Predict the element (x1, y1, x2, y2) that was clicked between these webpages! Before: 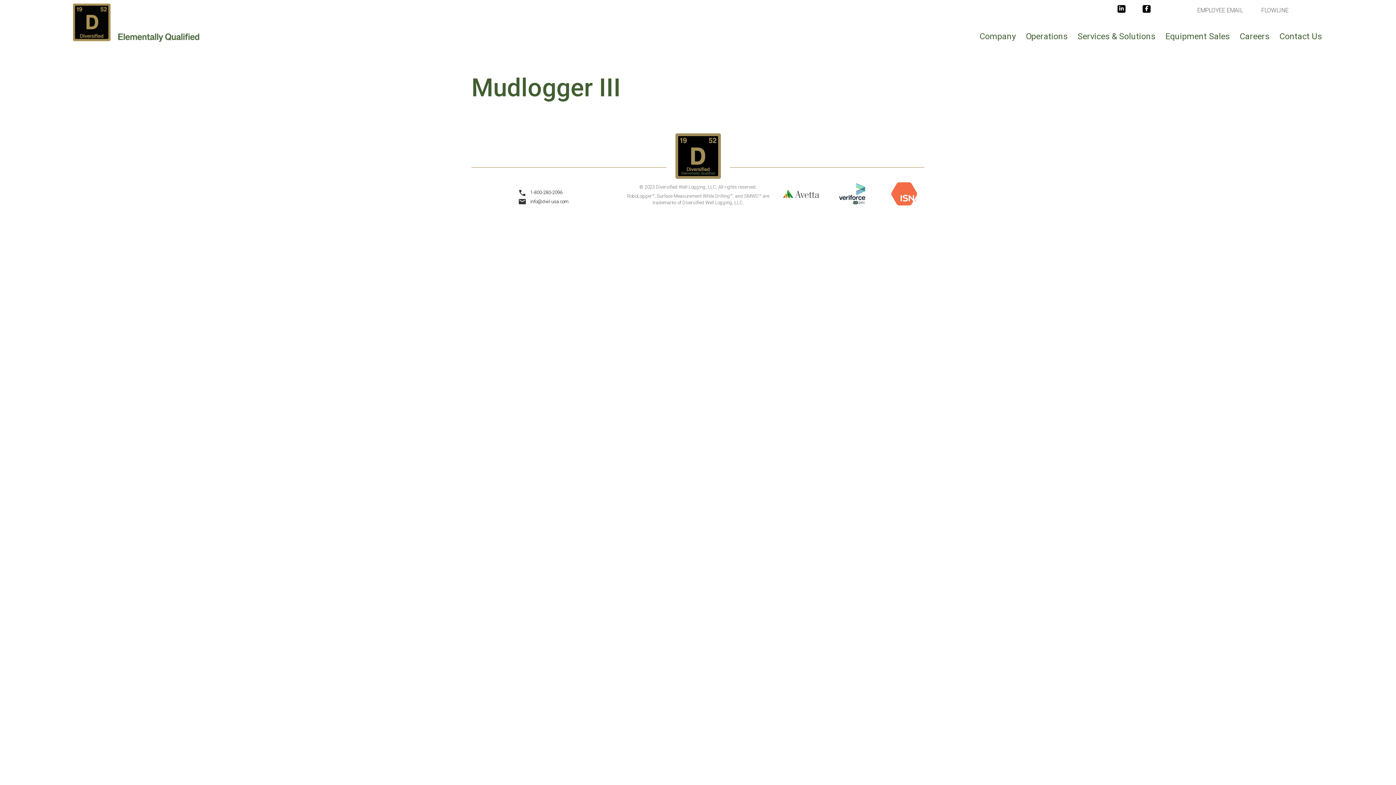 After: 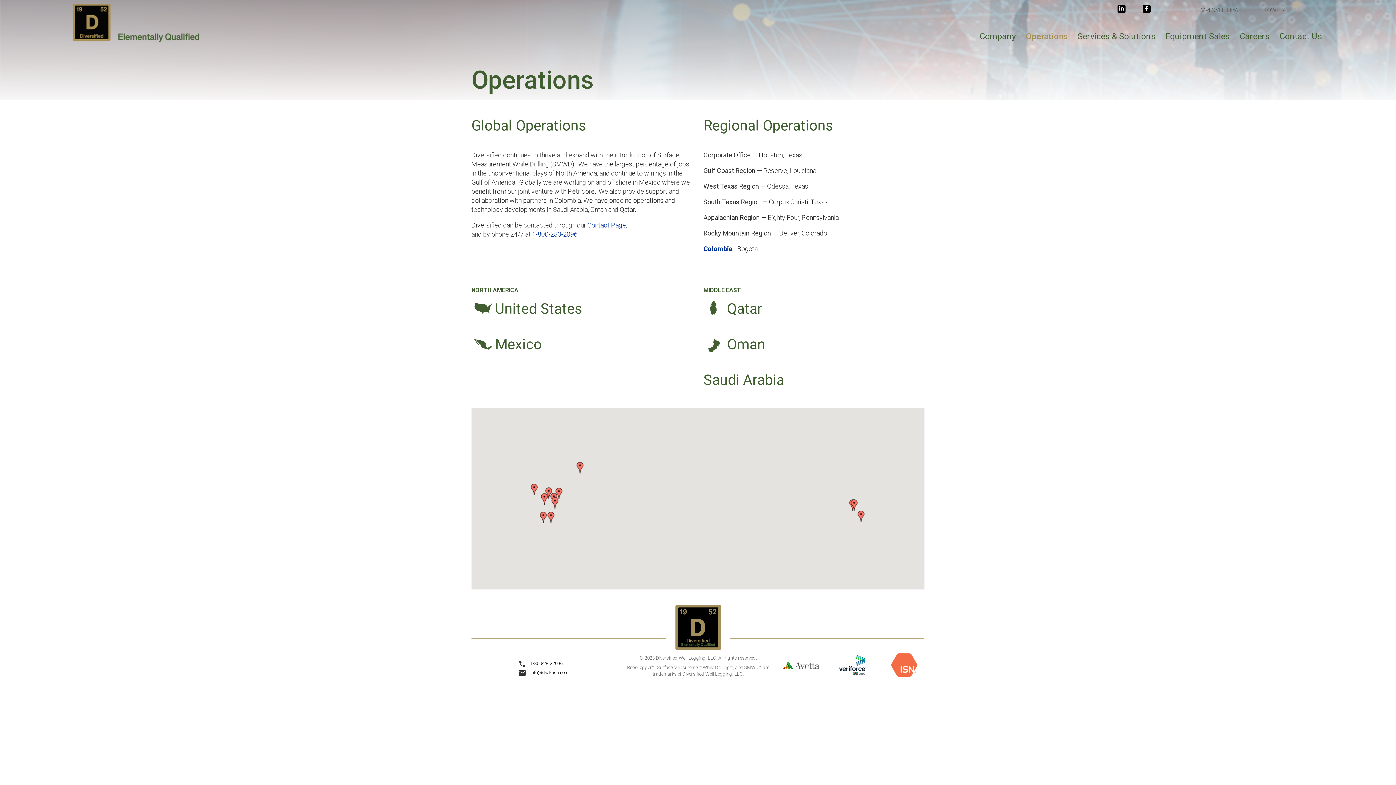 Action: label: Operations bbox: (1026, 27, 1067, 45)